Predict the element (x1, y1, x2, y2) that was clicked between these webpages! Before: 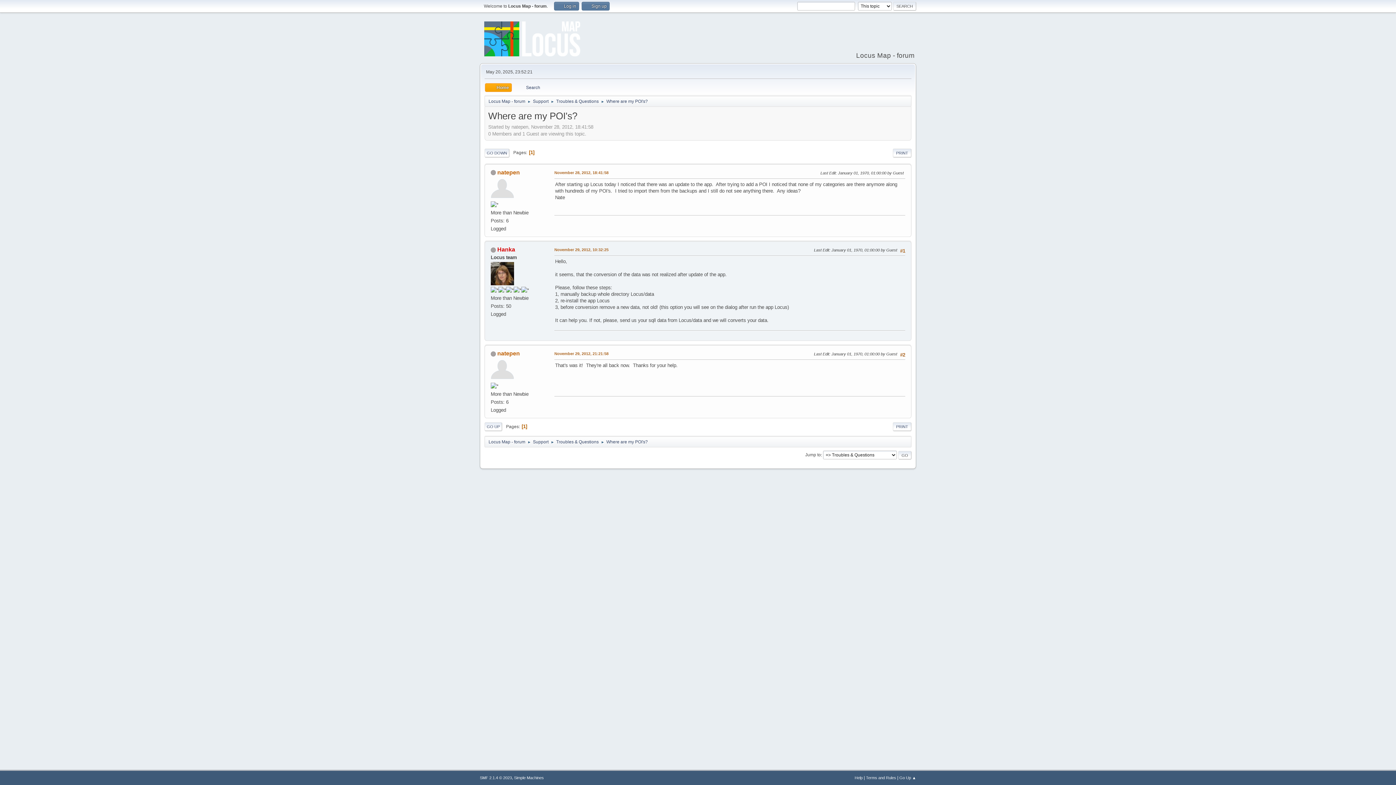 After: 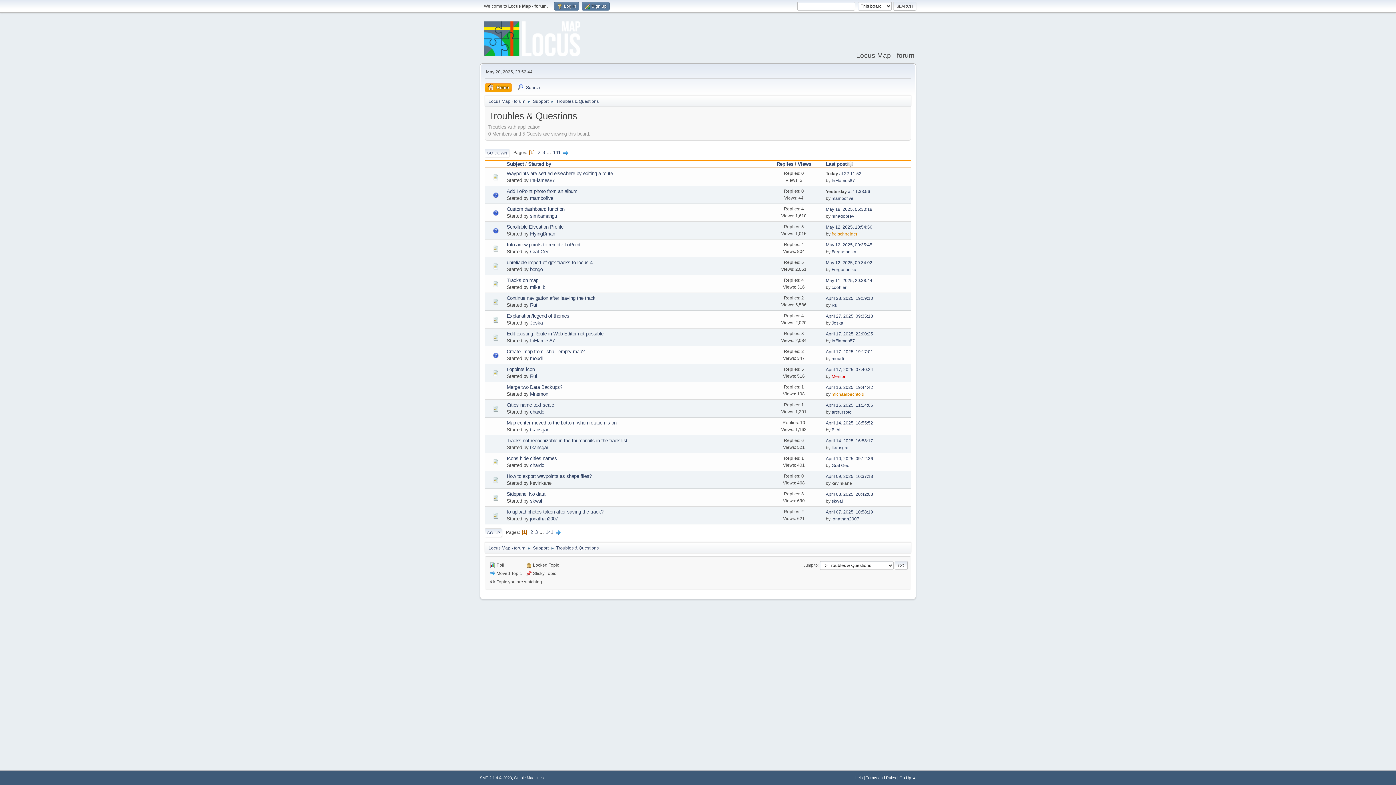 Action: bbox: (556, 435, 598, 446) label: Troubles & Questions